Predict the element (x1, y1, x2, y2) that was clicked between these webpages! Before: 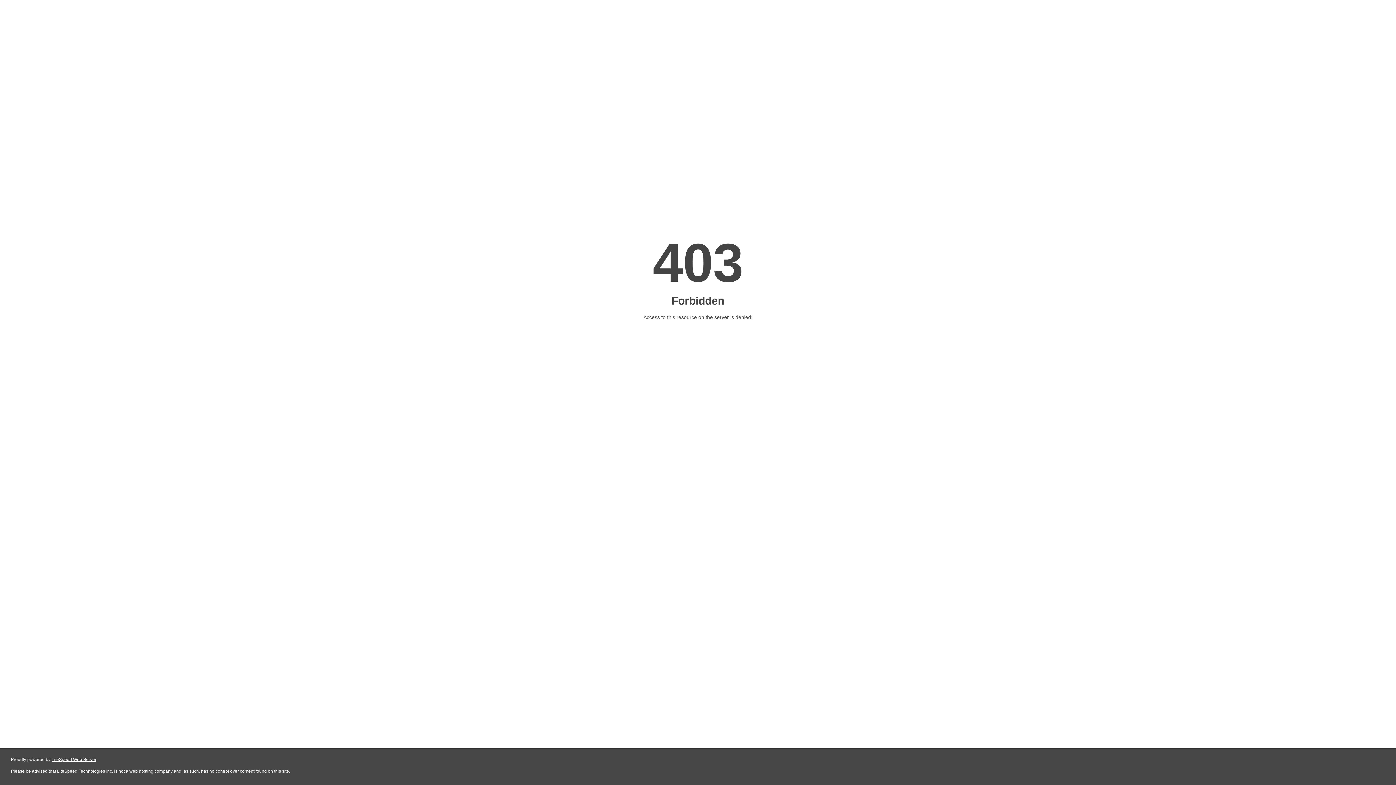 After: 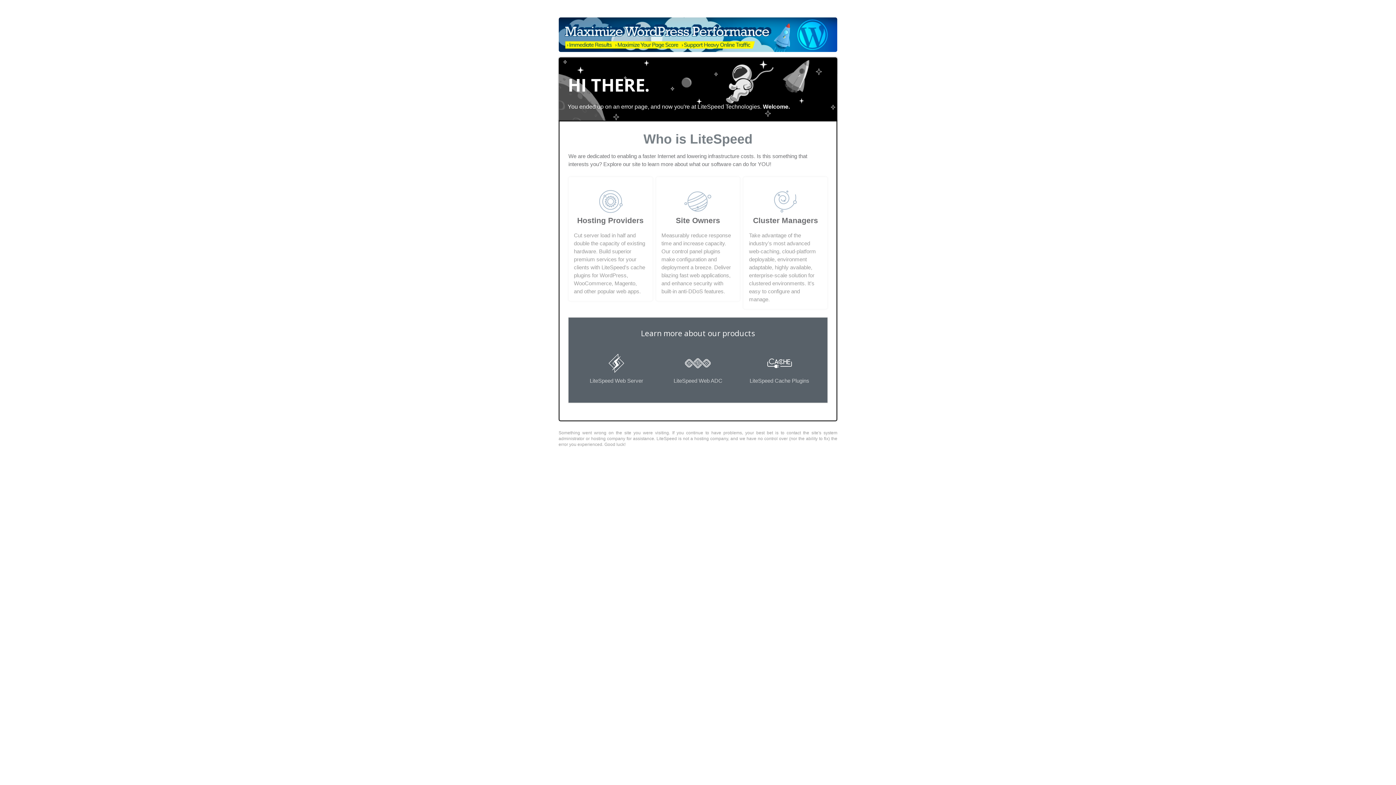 Action: label: LiteSpeed Web Server bbox: (51, 757, 96, 762)